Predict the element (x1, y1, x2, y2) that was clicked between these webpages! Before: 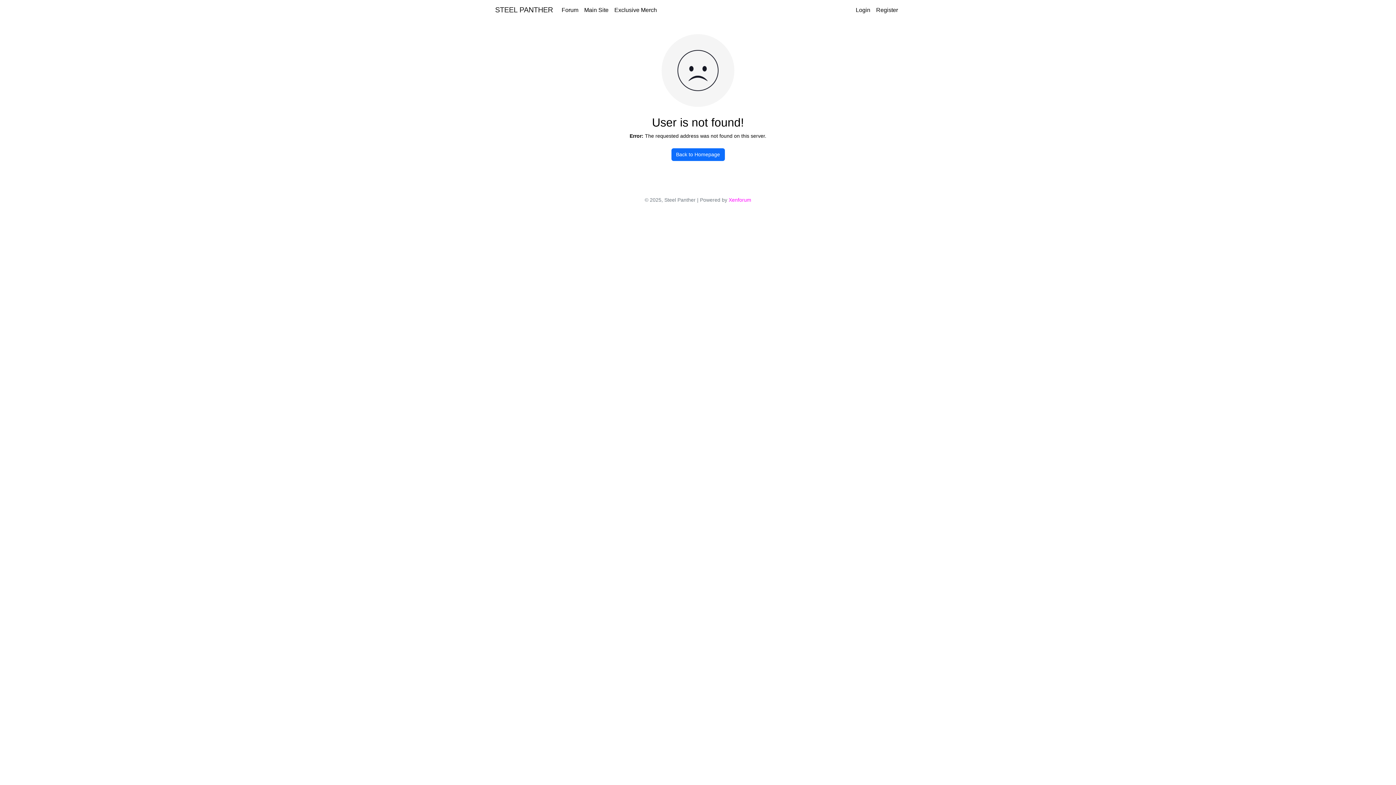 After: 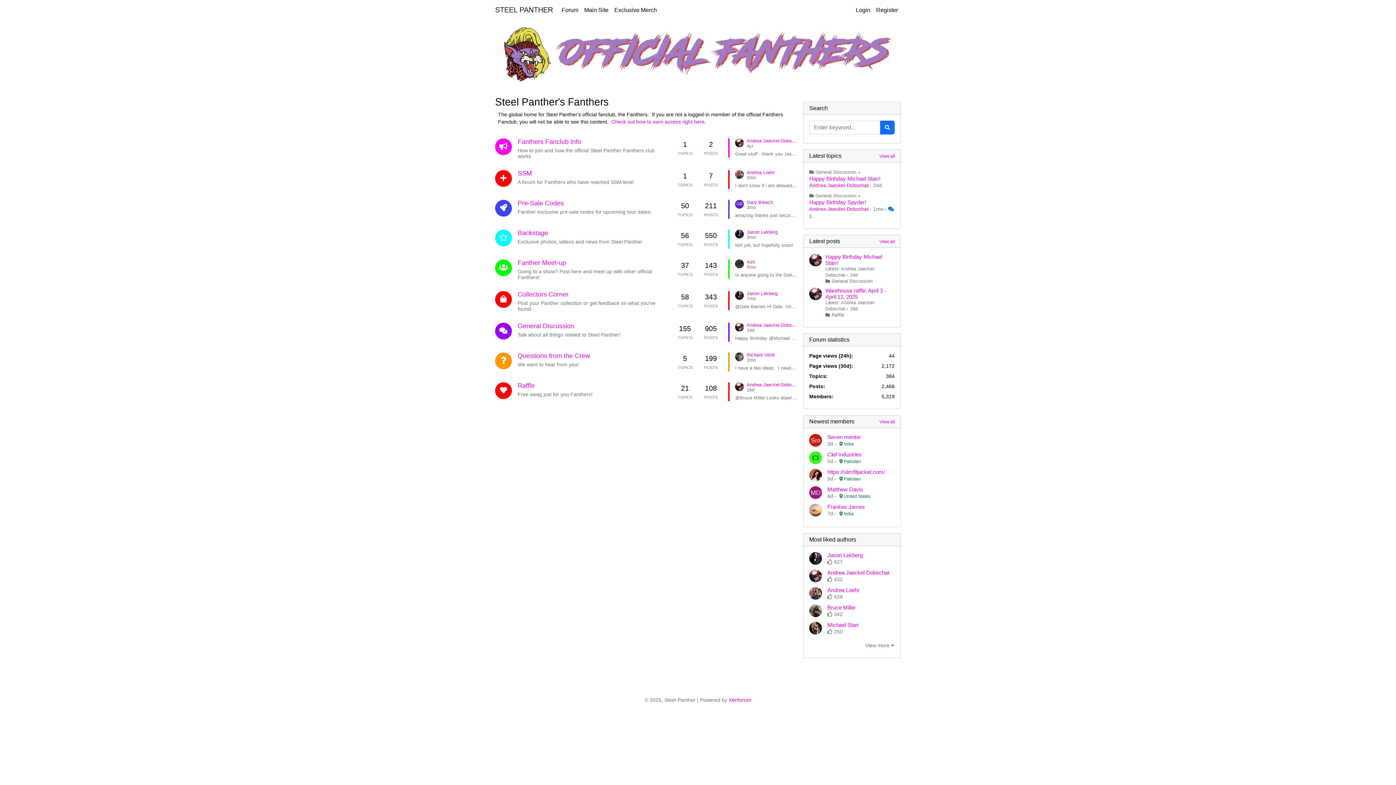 Action: bbox: (495, 2, 553, 16) label: STEEL PANTHER